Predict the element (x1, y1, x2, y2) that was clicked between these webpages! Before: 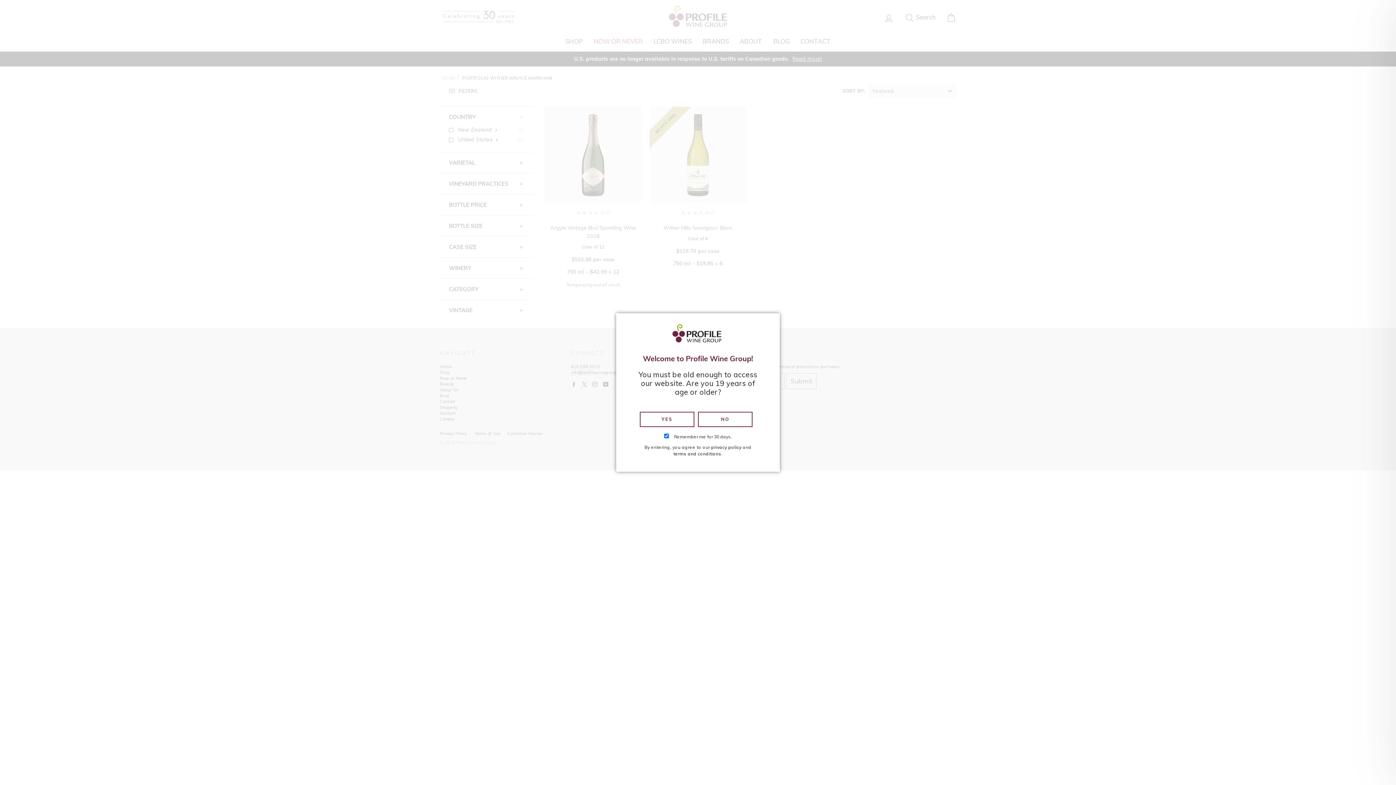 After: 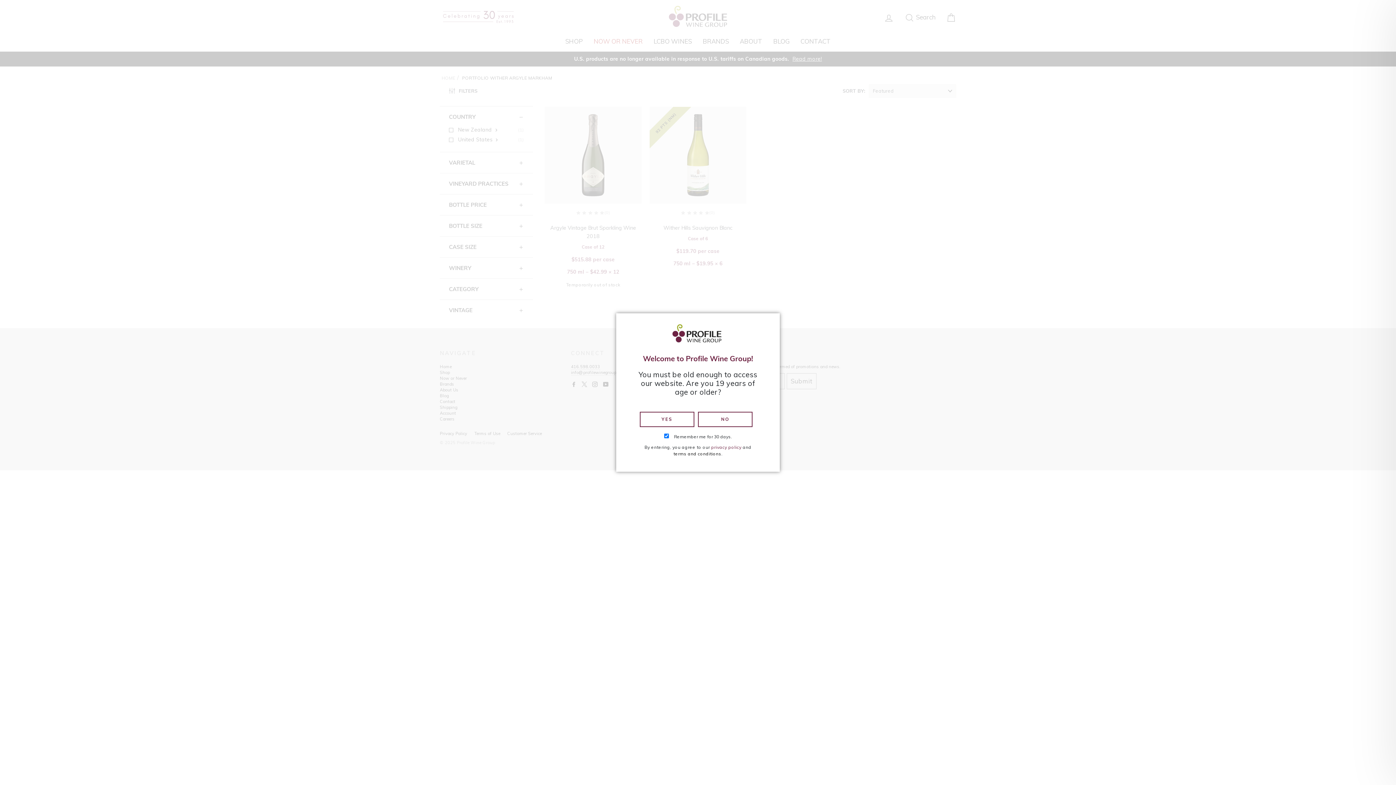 Action: label: privacy policy bbox: (711, 444, 741, 450)